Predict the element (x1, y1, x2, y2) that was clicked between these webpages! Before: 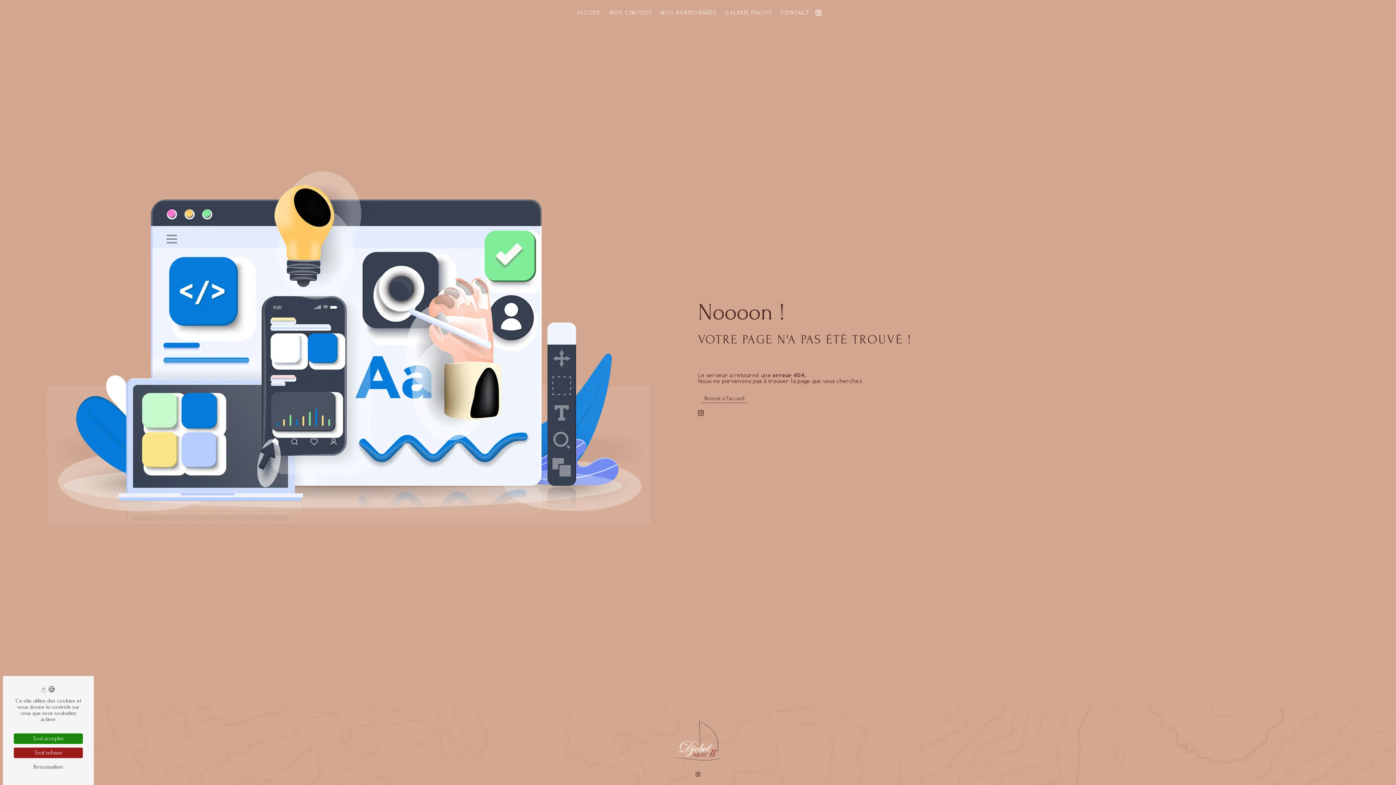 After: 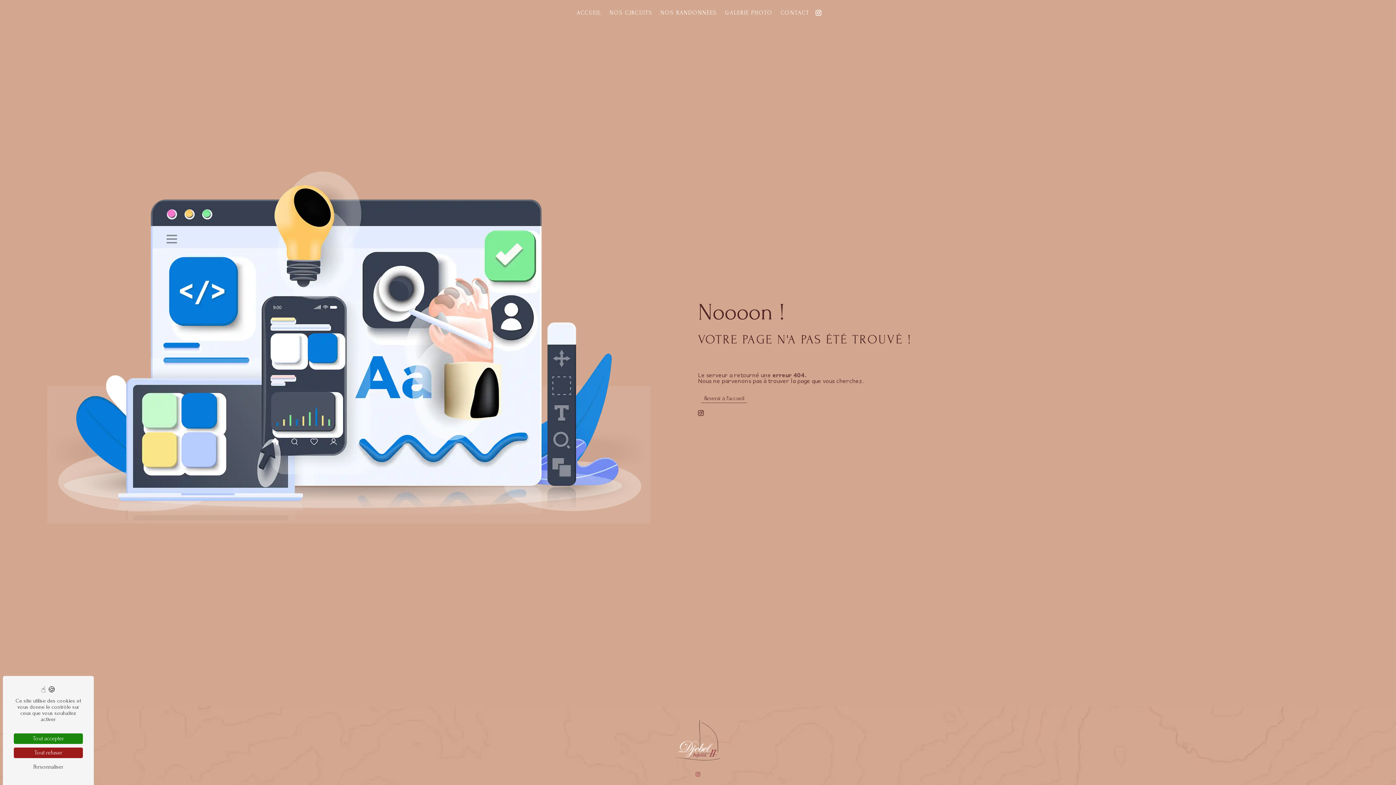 Action: bbox: (692, 768, 703, 780)